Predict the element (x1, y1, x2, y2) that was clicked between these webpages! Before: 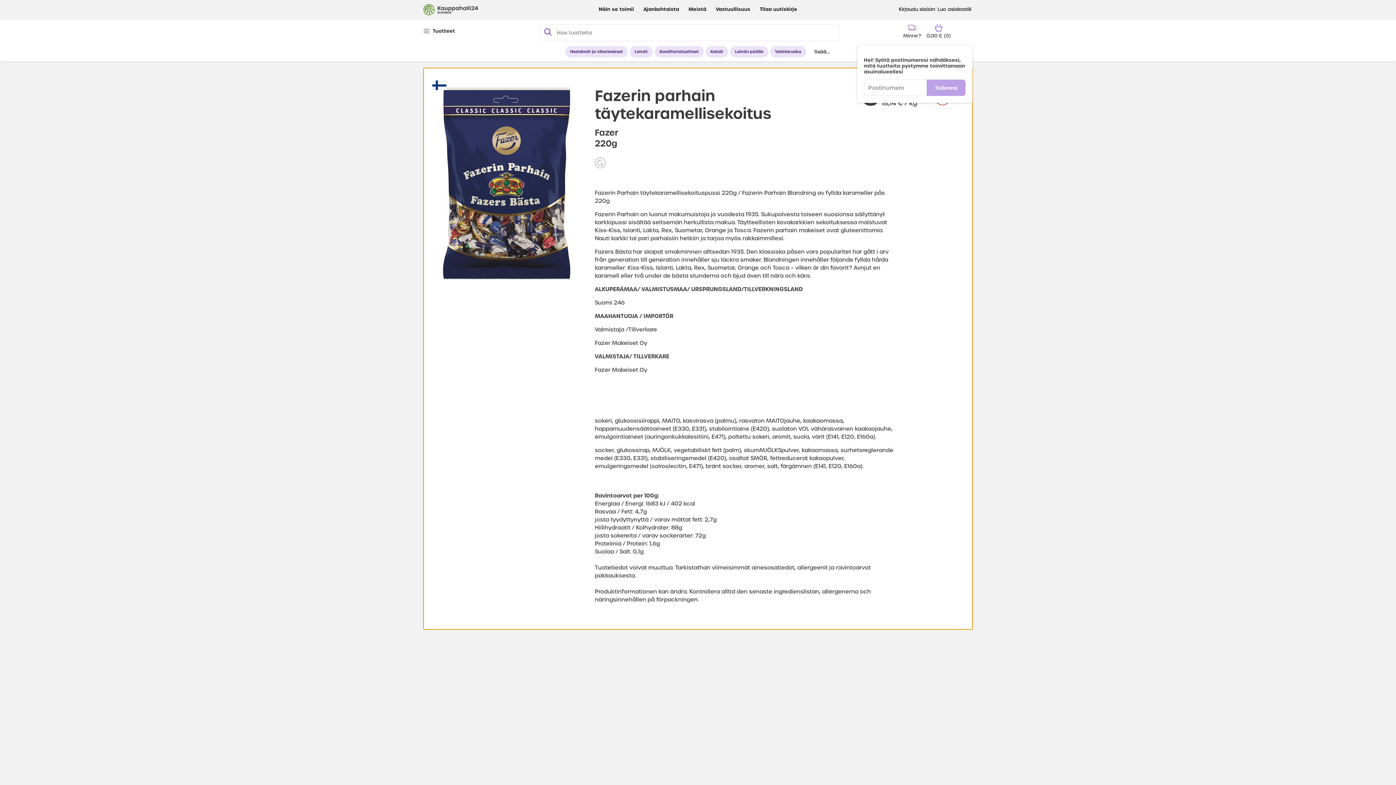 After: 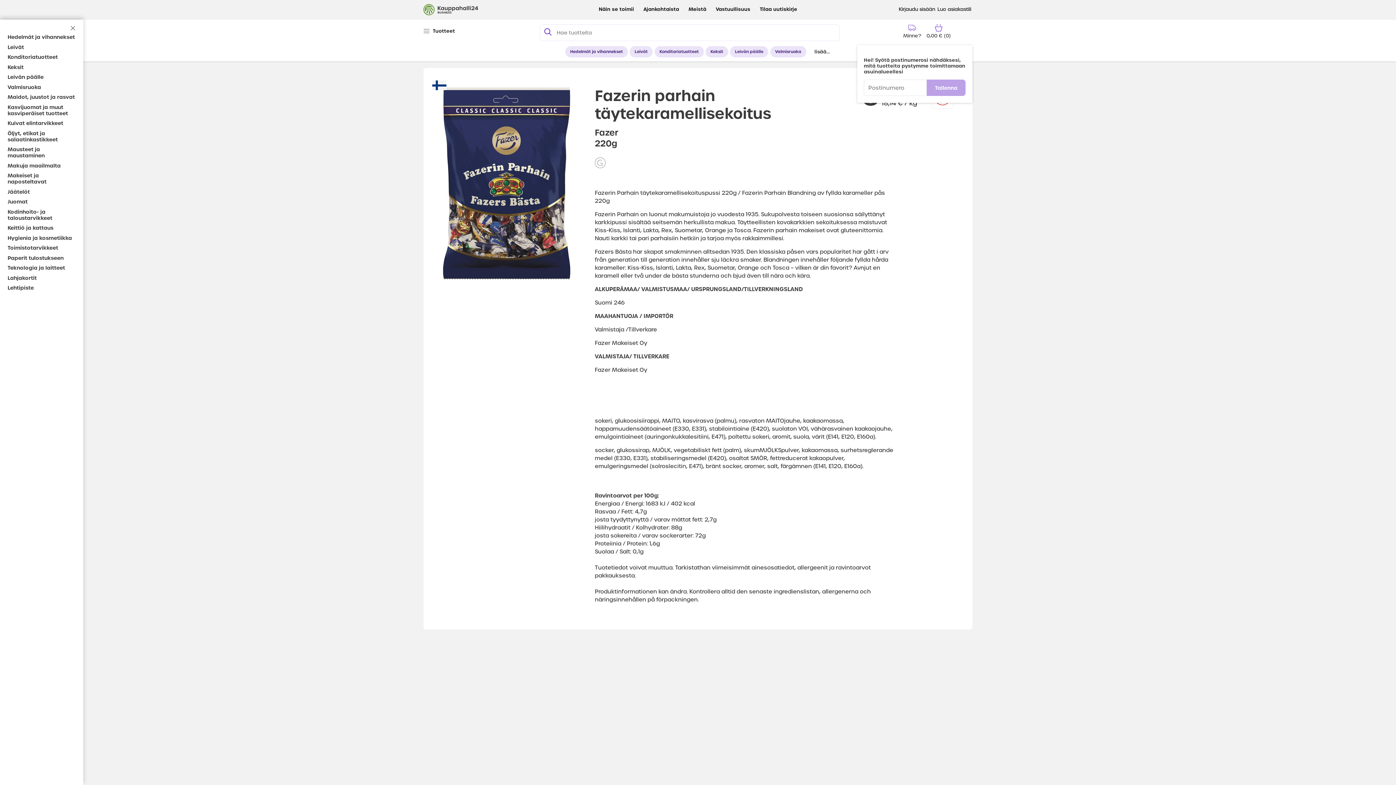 Action: label: Tuotteet bbox: (423, 25, 455, 36)